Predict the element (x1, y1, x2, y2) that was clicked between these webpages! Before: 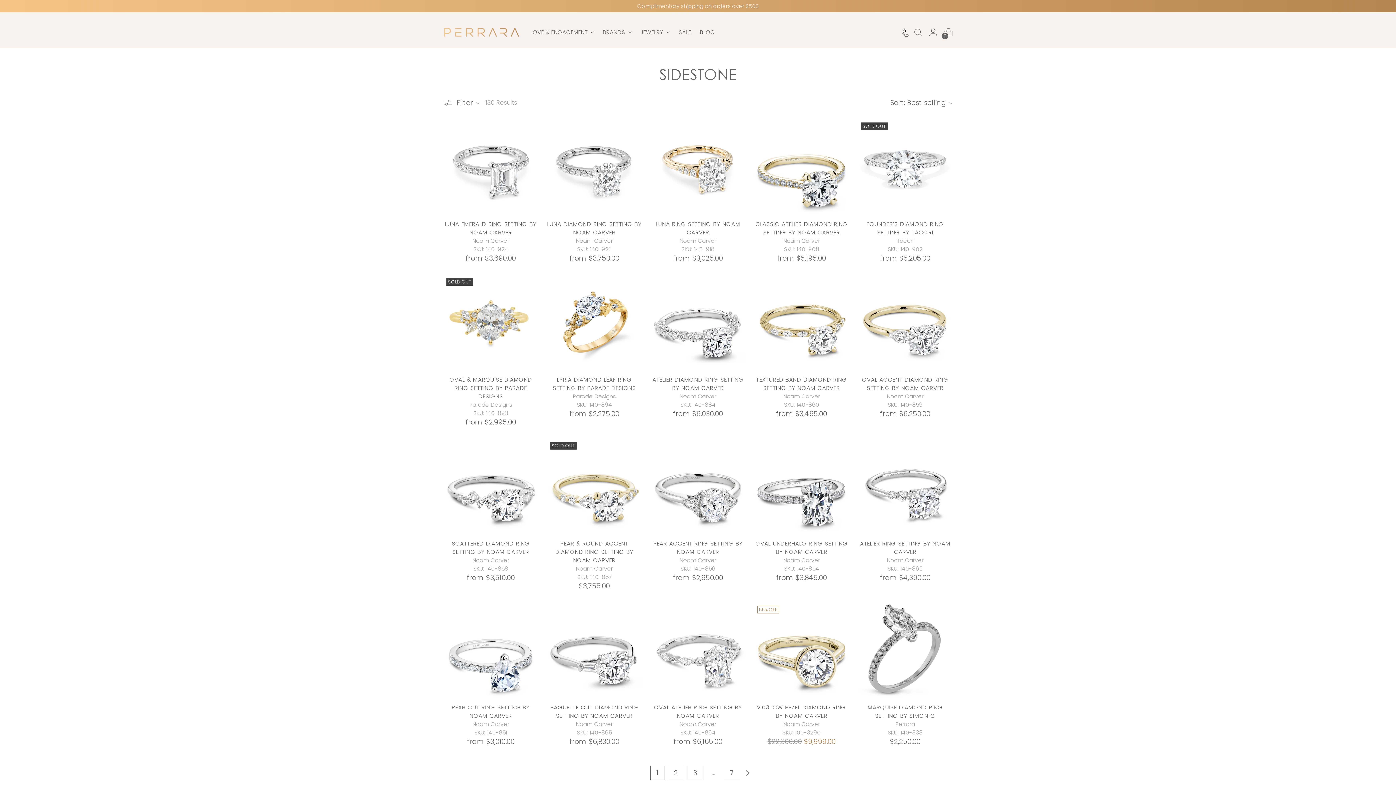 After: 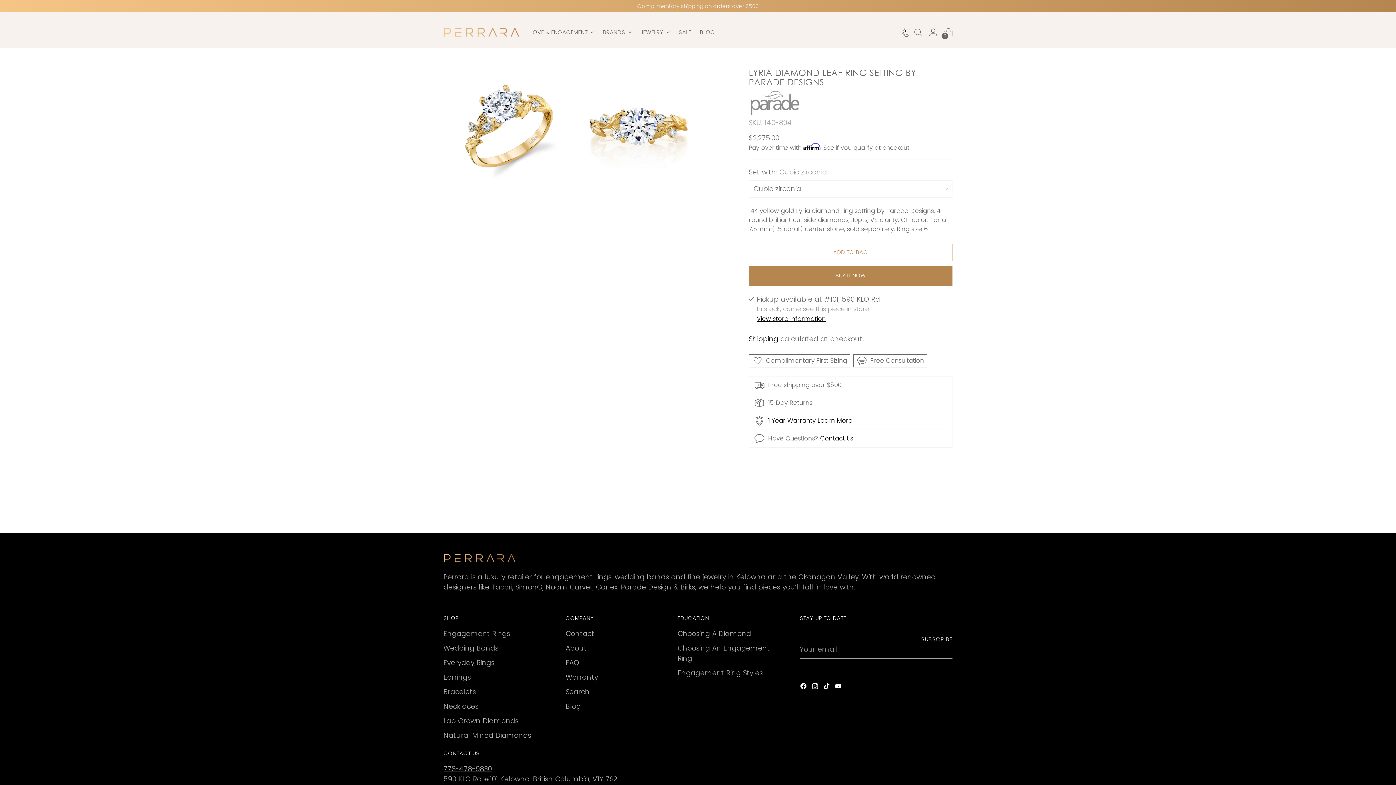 Action: bbox: (547, 275, 641, 369) label: Lyria Diamond Leaf Ring Setting by Parade Designs